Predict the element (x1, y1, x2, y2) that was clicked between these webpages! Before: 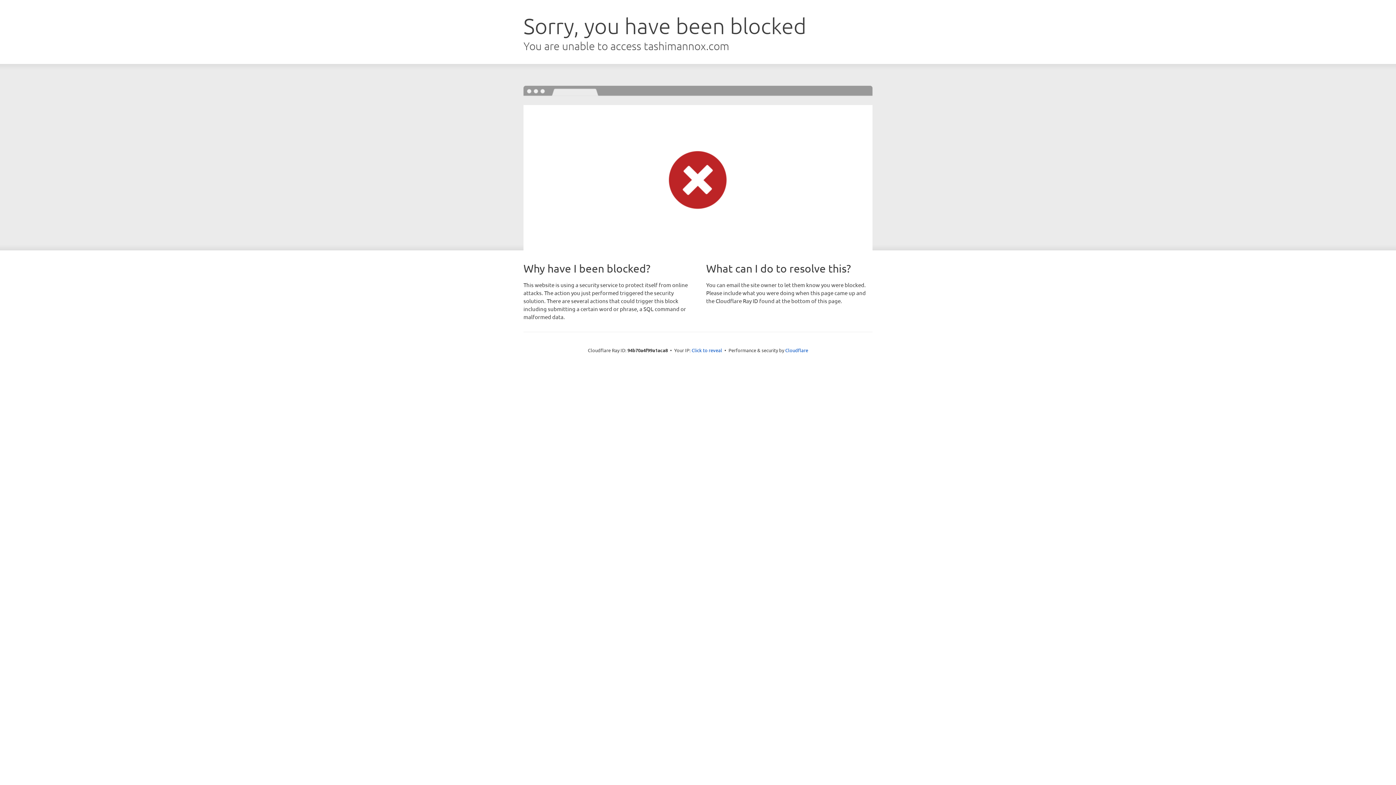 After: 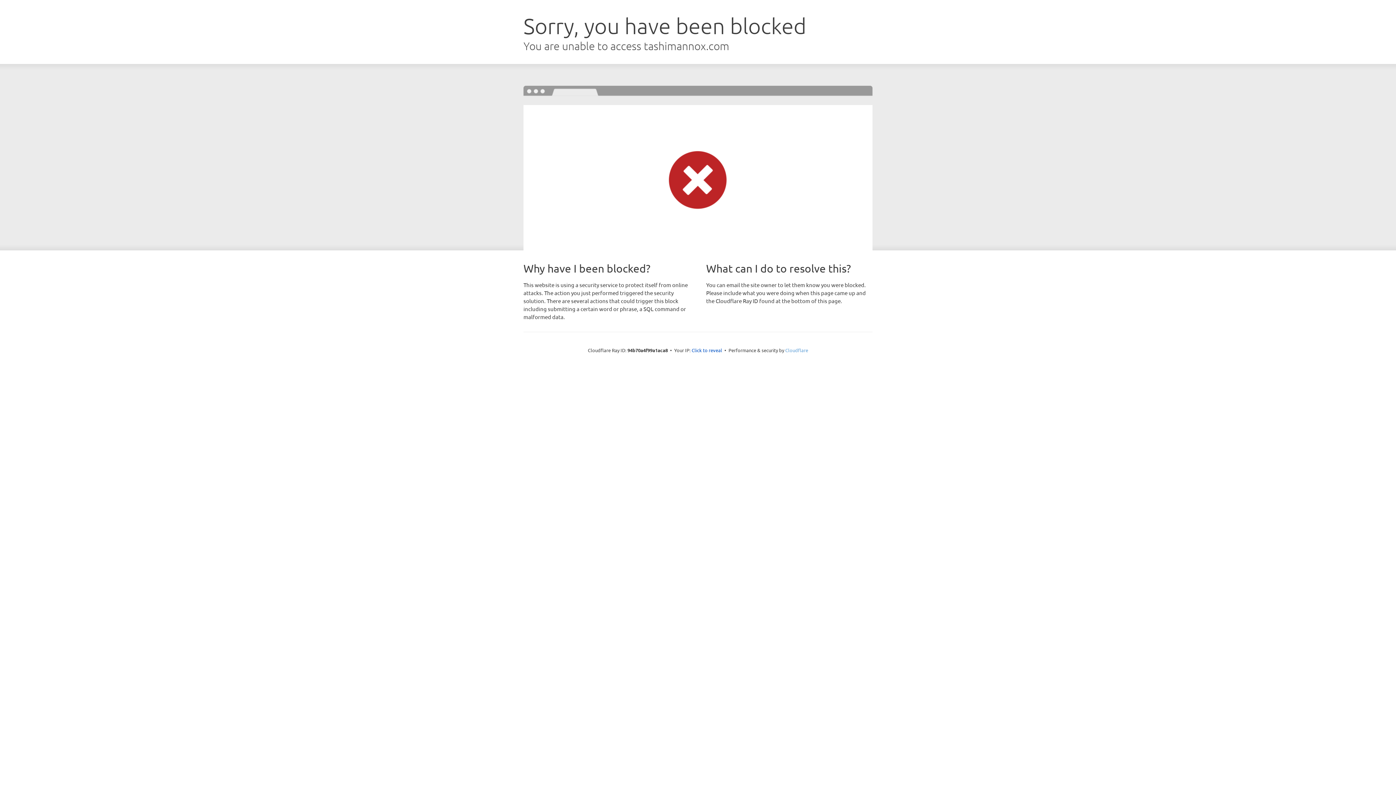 Action: bbox: (785, 347, 808, 353) label: Cloudflare